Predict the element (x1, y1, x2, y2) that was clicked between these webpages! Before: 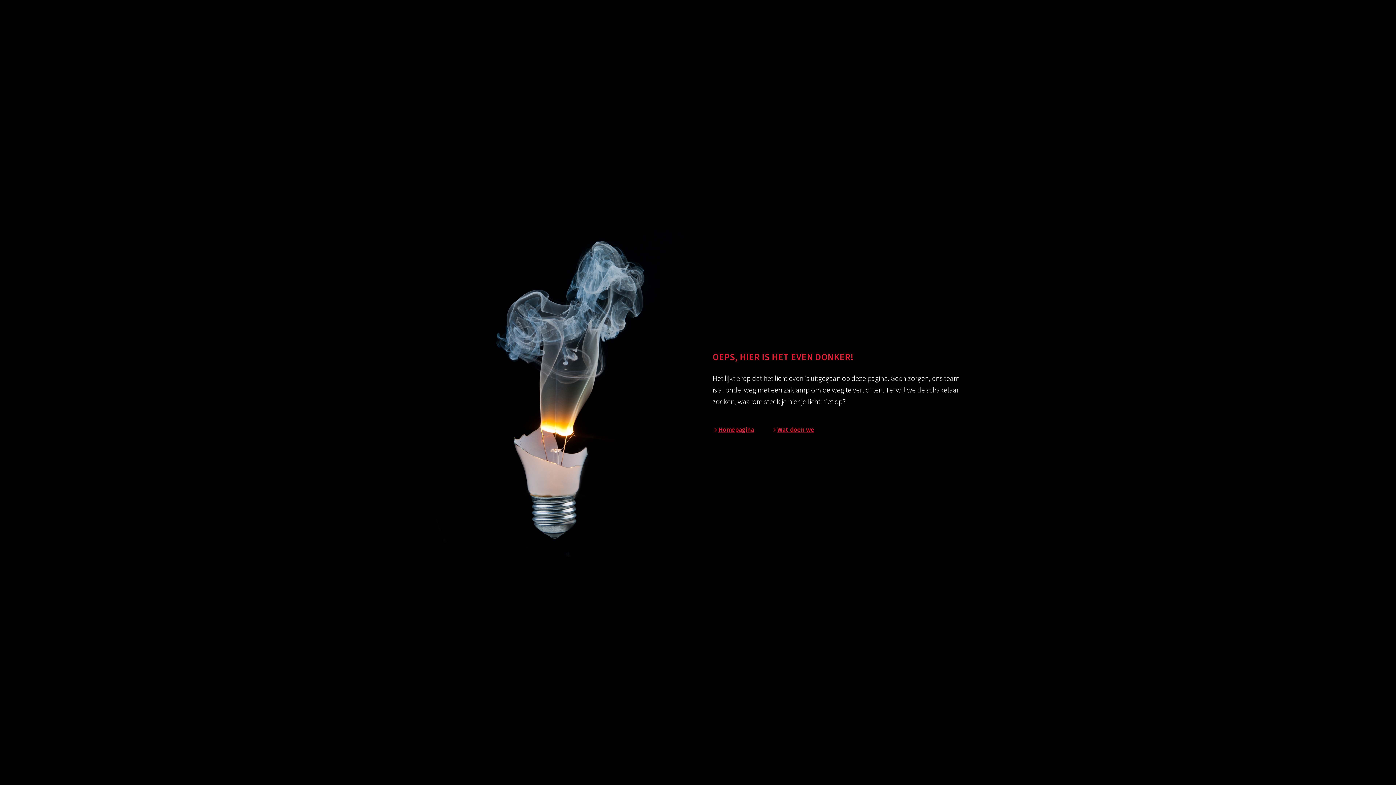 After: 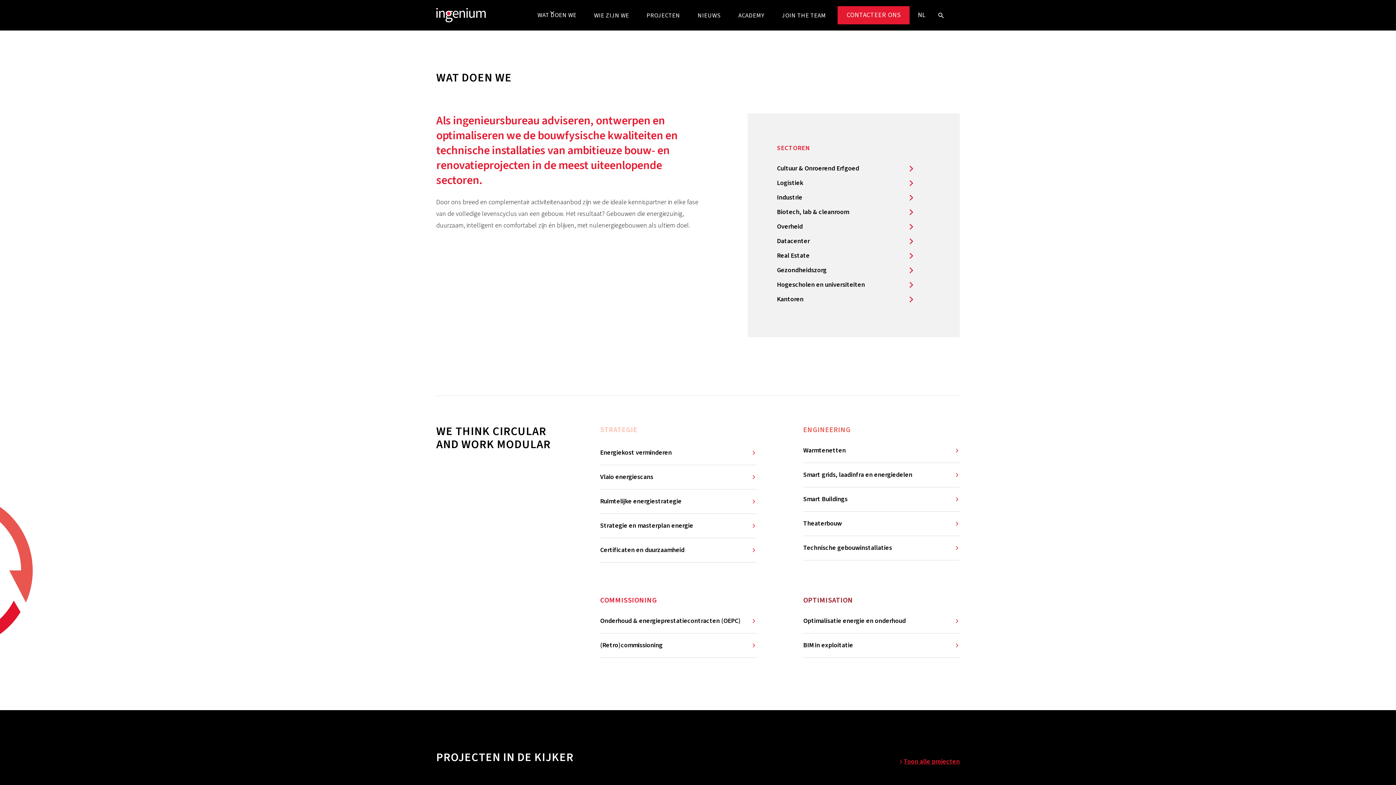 Action: label: Wat doen we bbox: (771, 425, 814, 434)